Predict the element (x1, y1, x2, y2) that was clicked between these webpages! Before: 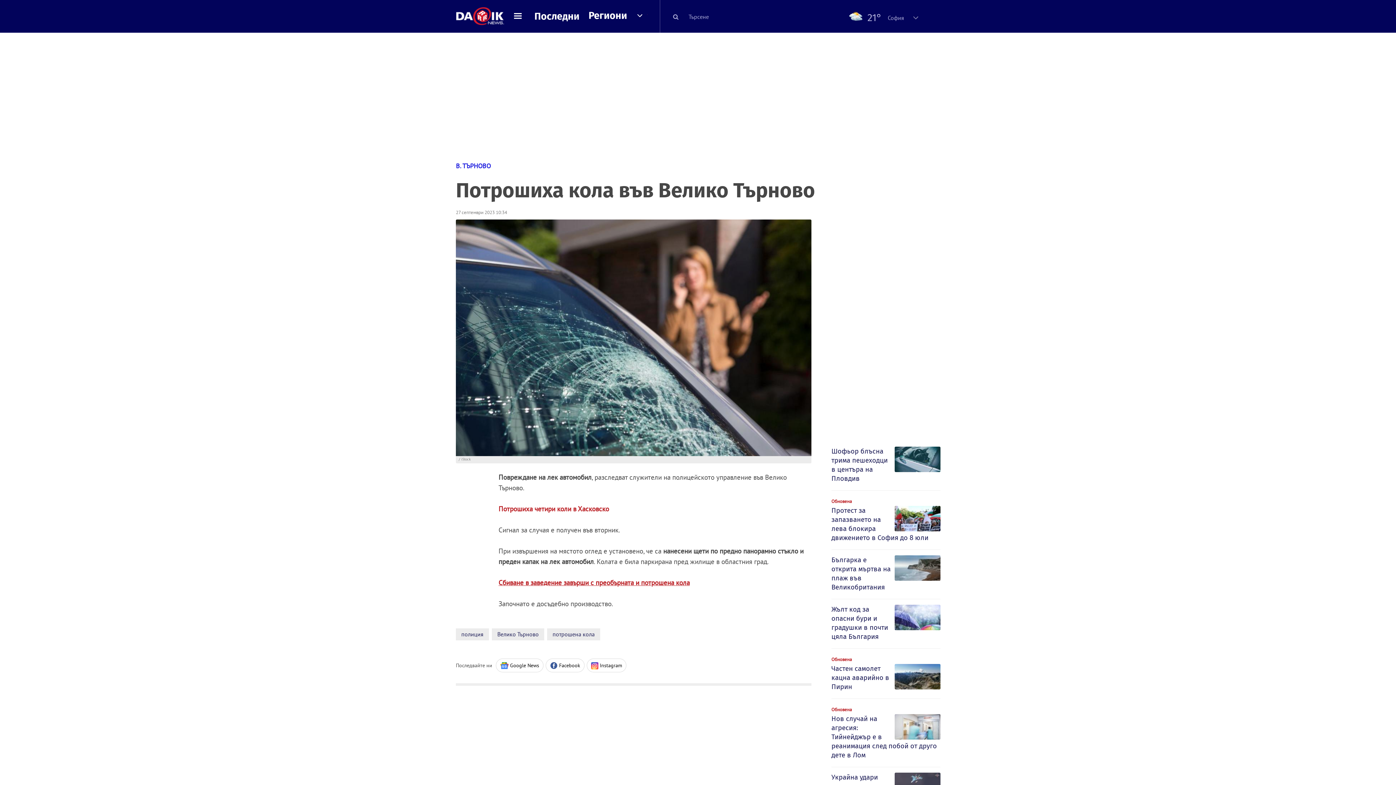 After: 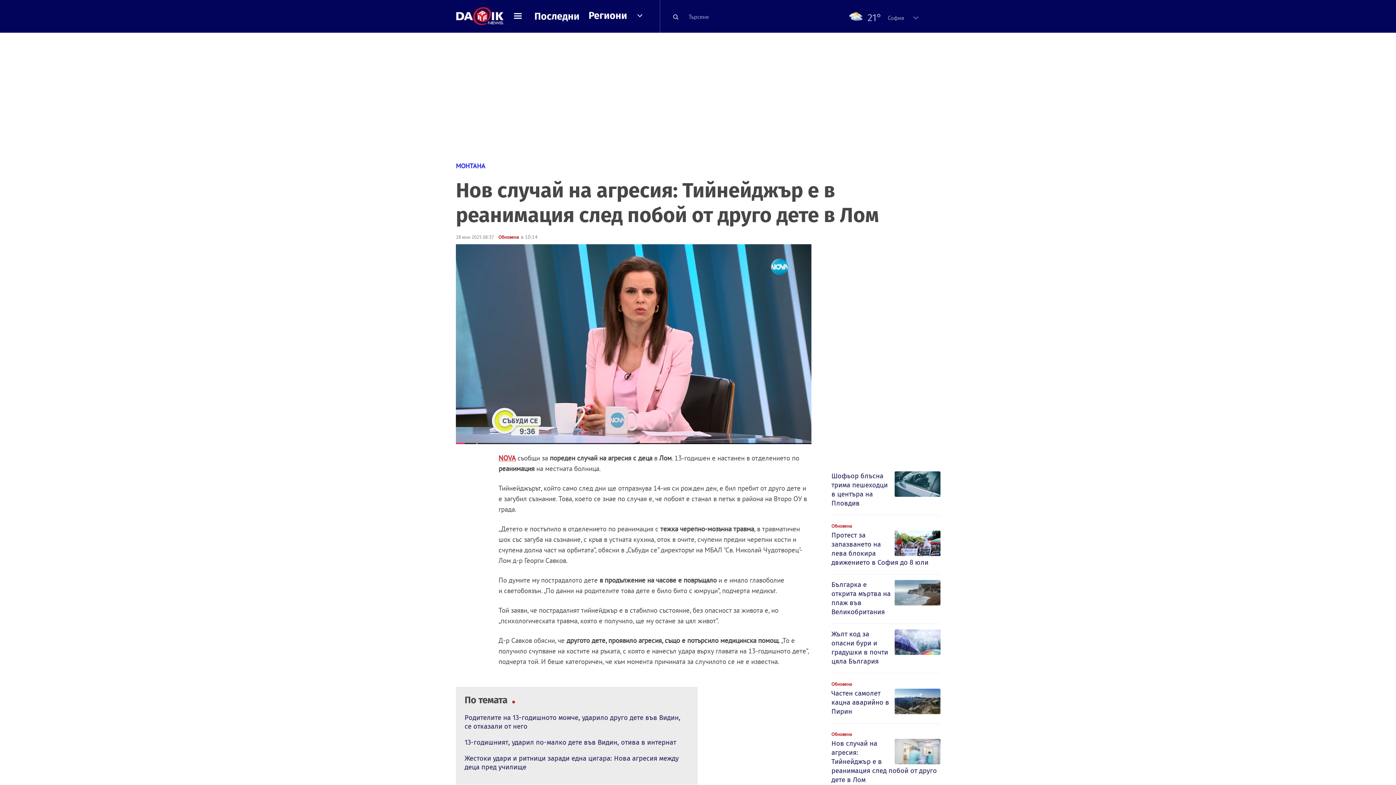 Action: bbox: (831, 714, 940, 761) label: Нов случай на агресия: Тийнейджър е в реанимация след побой от друго дете в Лом